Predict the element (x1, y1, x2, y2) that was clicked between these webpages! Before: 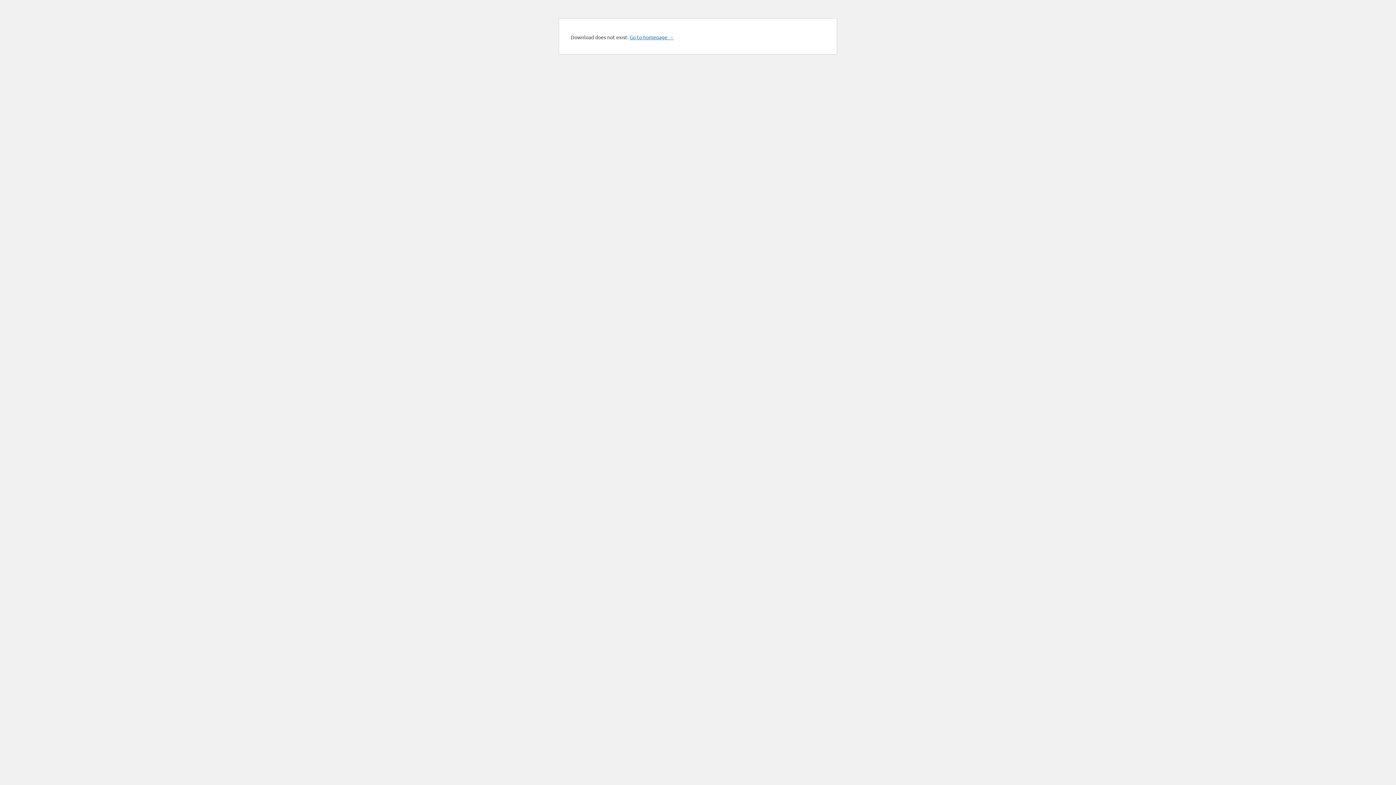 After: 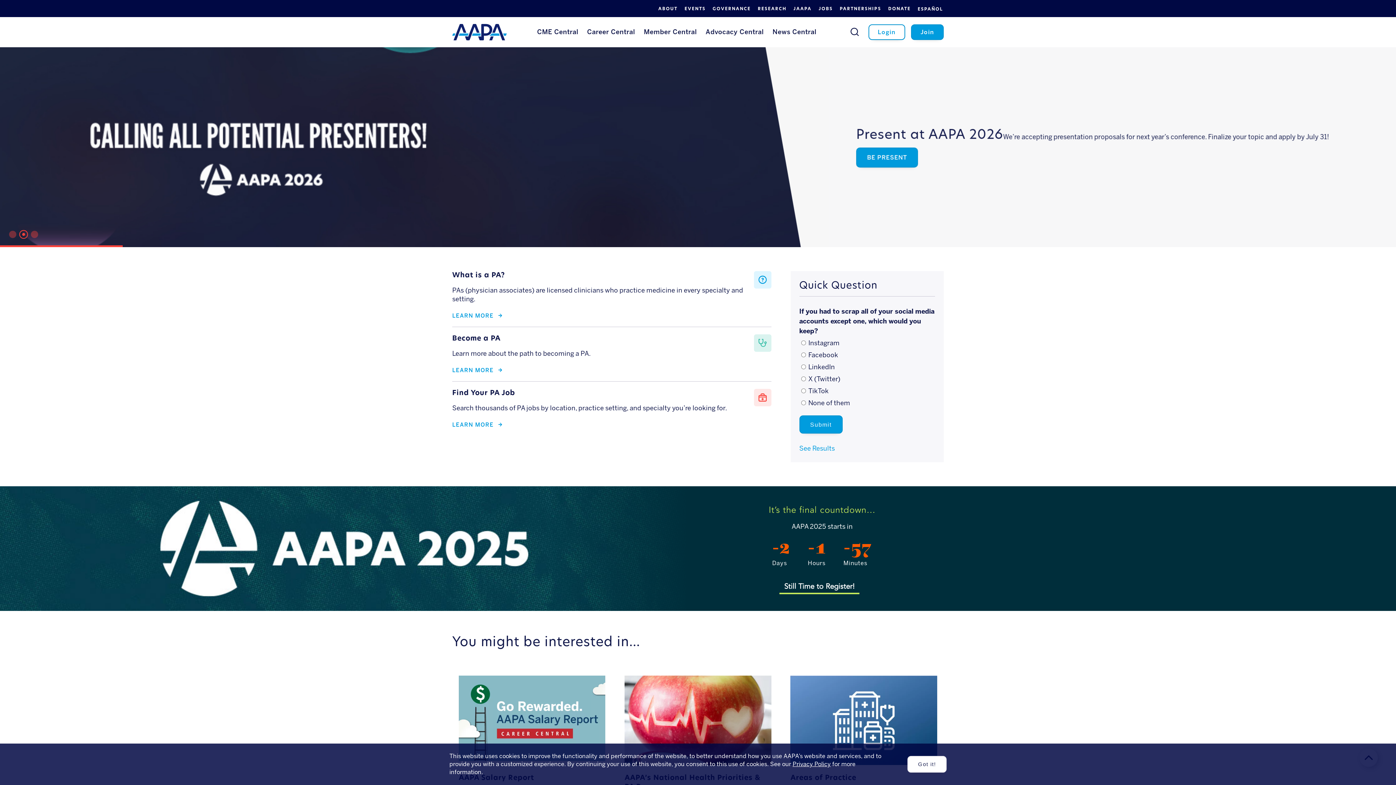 Action: label: Go to homepage → bbox: (629, 33, 673, 40)